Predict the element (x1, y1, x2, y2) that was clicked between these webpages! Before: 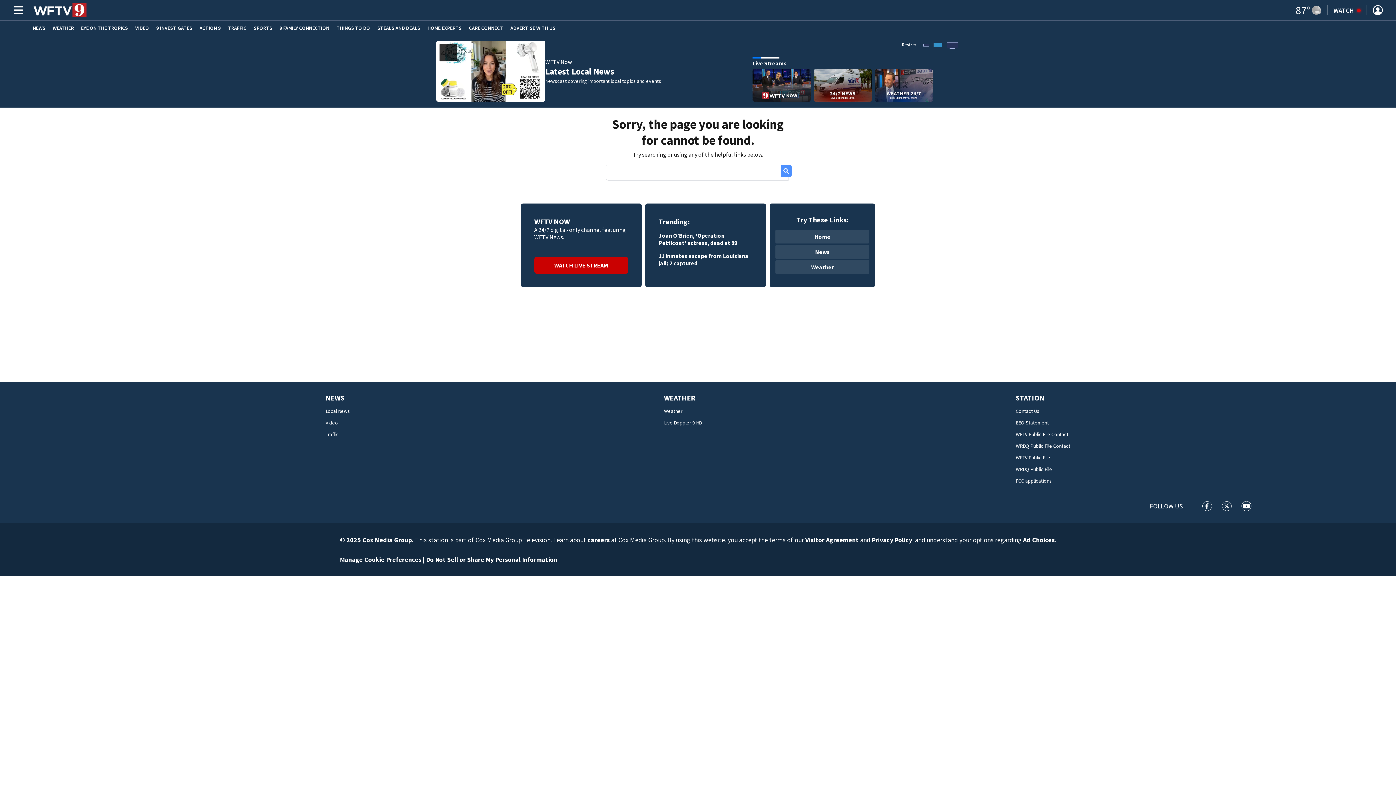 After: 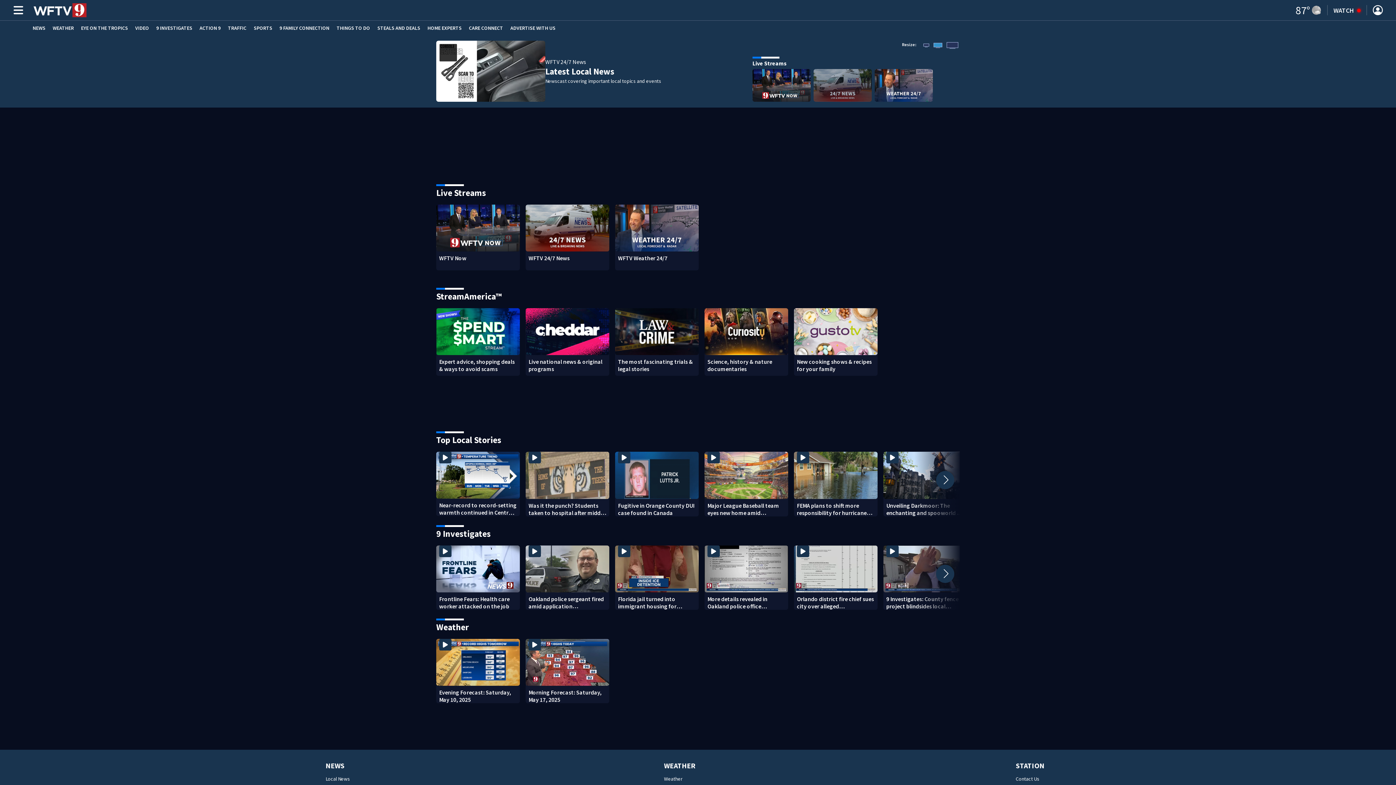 Action: bbox: (813, 80, 872, 88)